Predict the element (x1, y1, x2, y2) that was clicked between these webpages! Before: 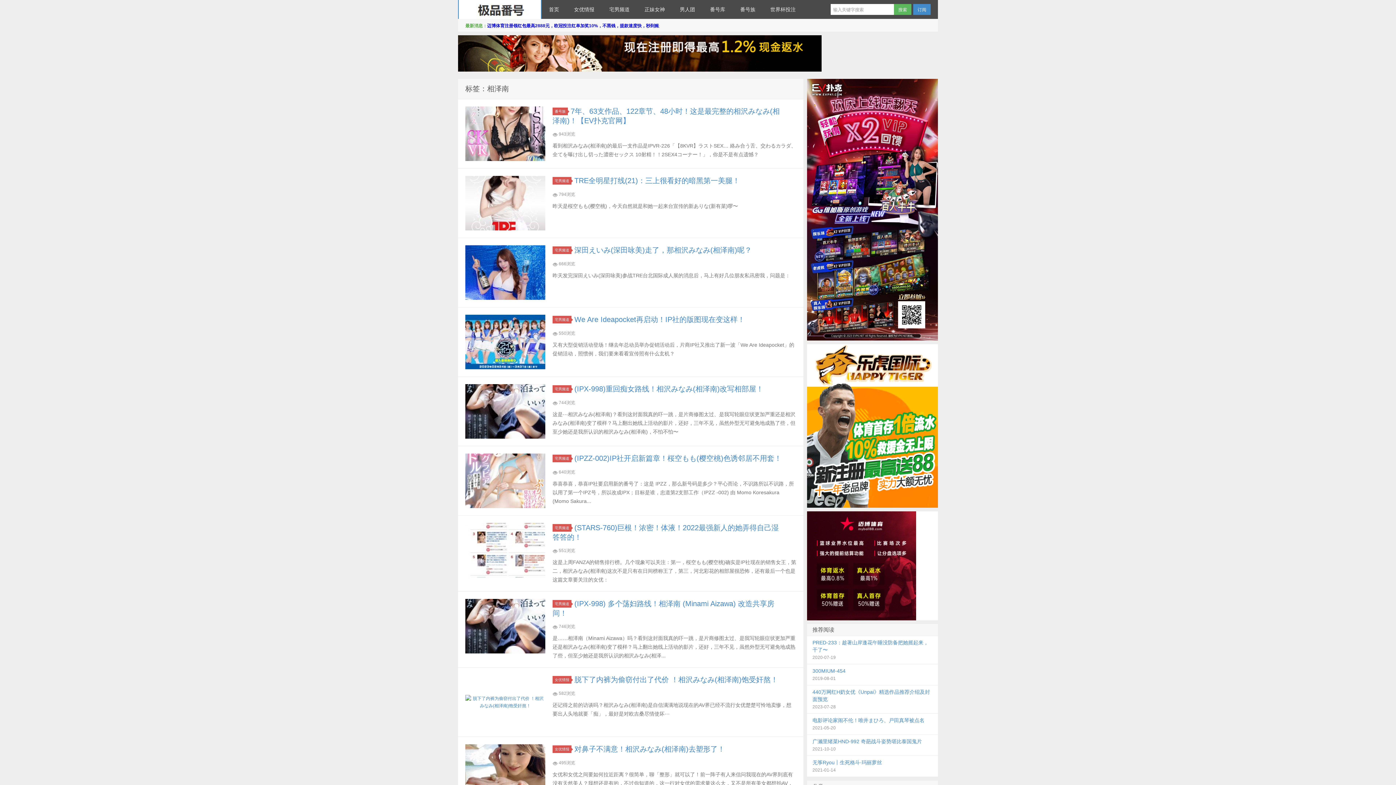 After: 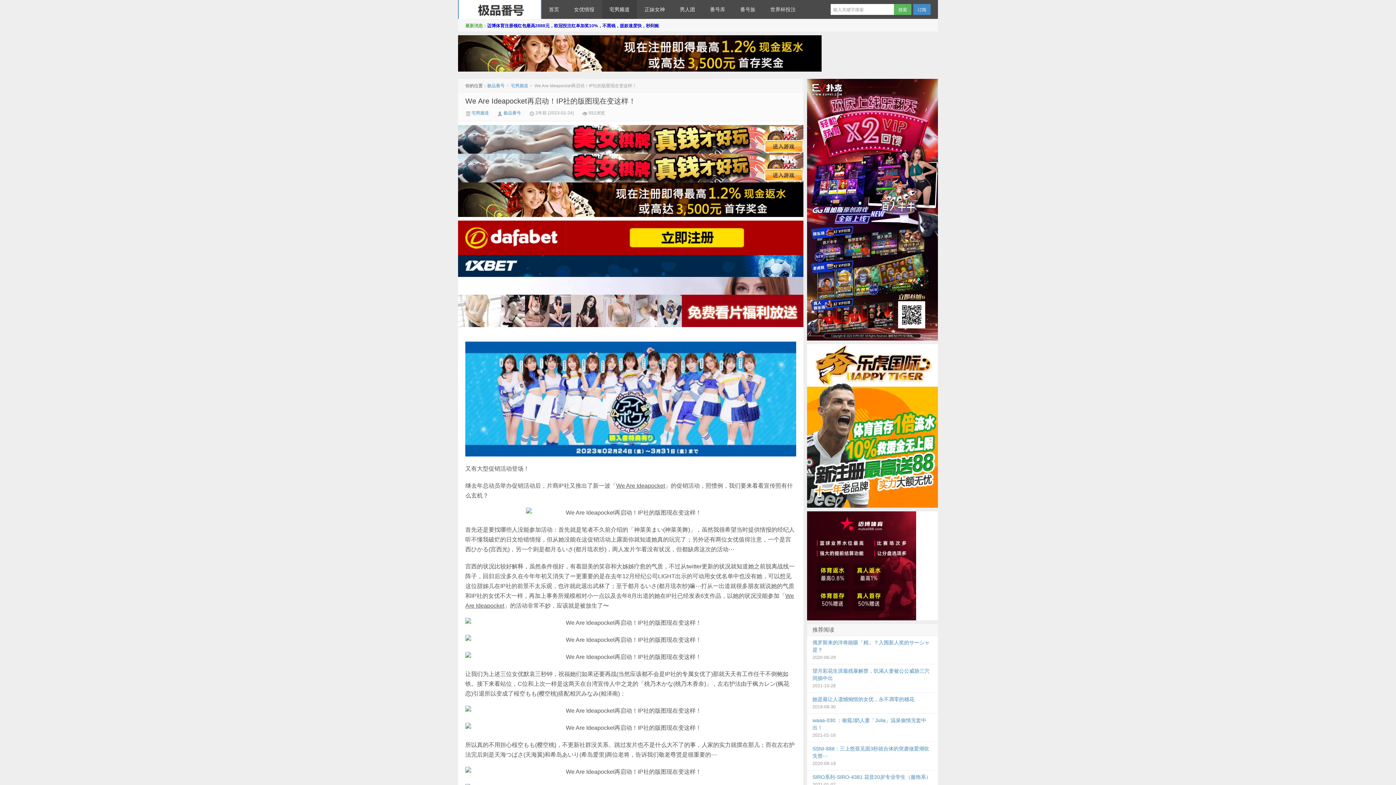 Action: bbox: (465, 314, 545, 369)